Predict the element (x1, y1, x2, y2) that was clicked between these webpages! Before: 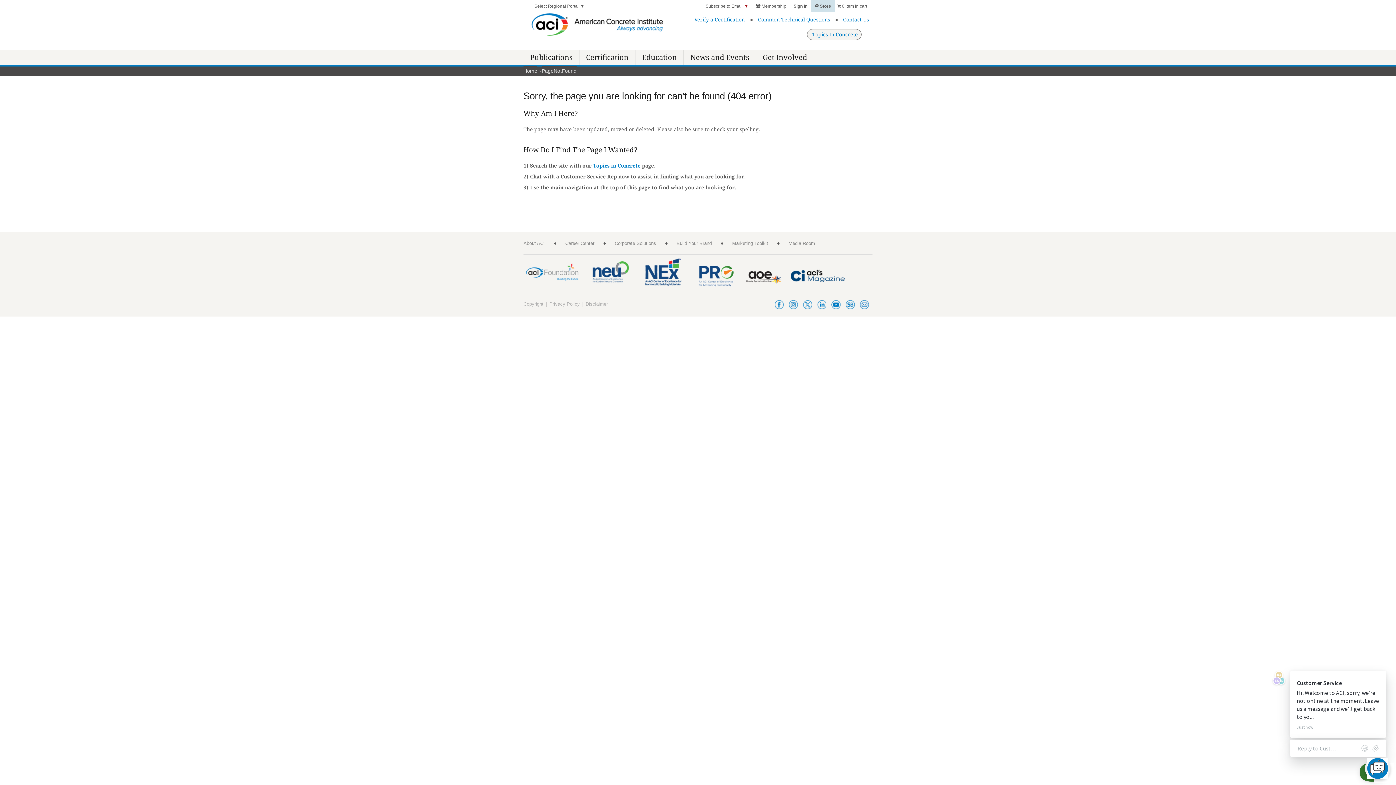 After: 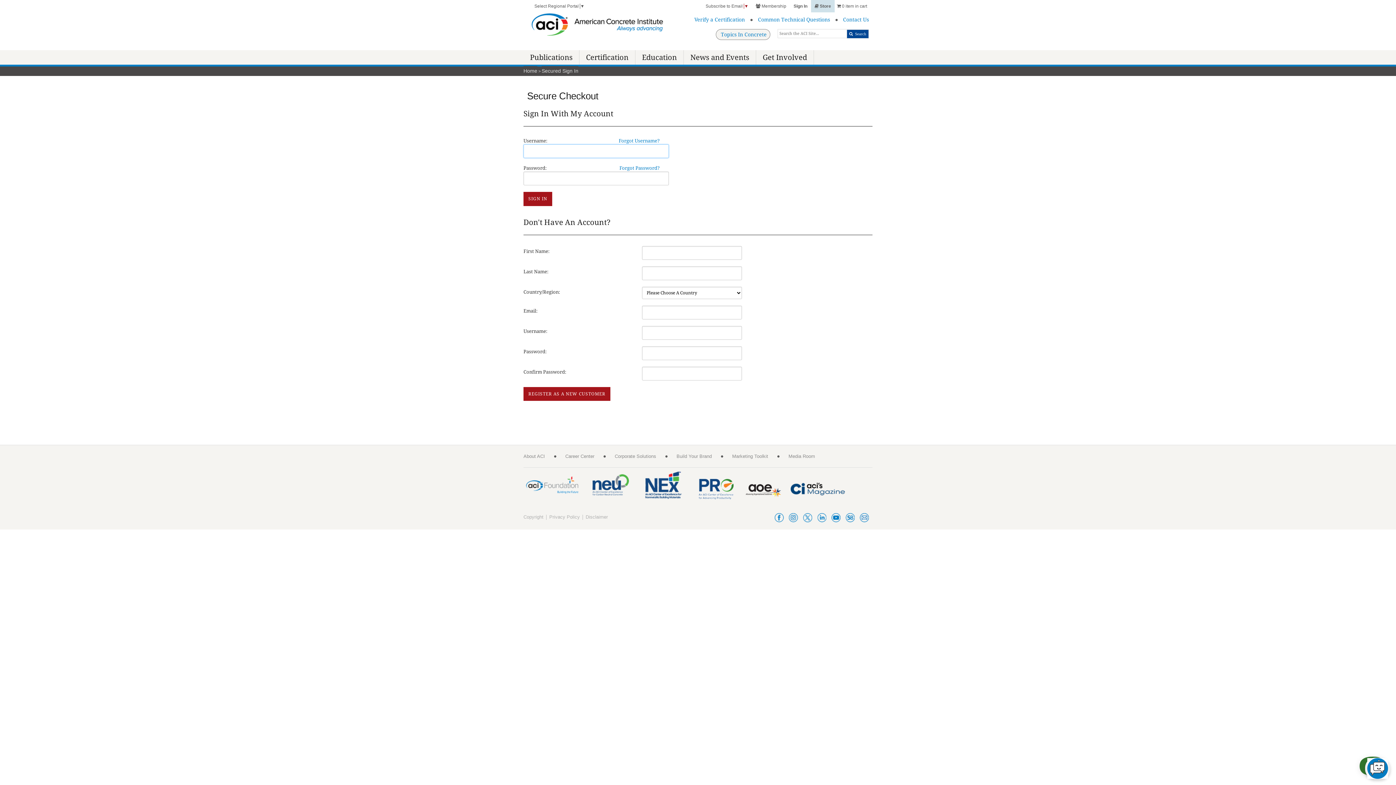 Action: bbox: (790, 0, 811, 12) label: Sign In